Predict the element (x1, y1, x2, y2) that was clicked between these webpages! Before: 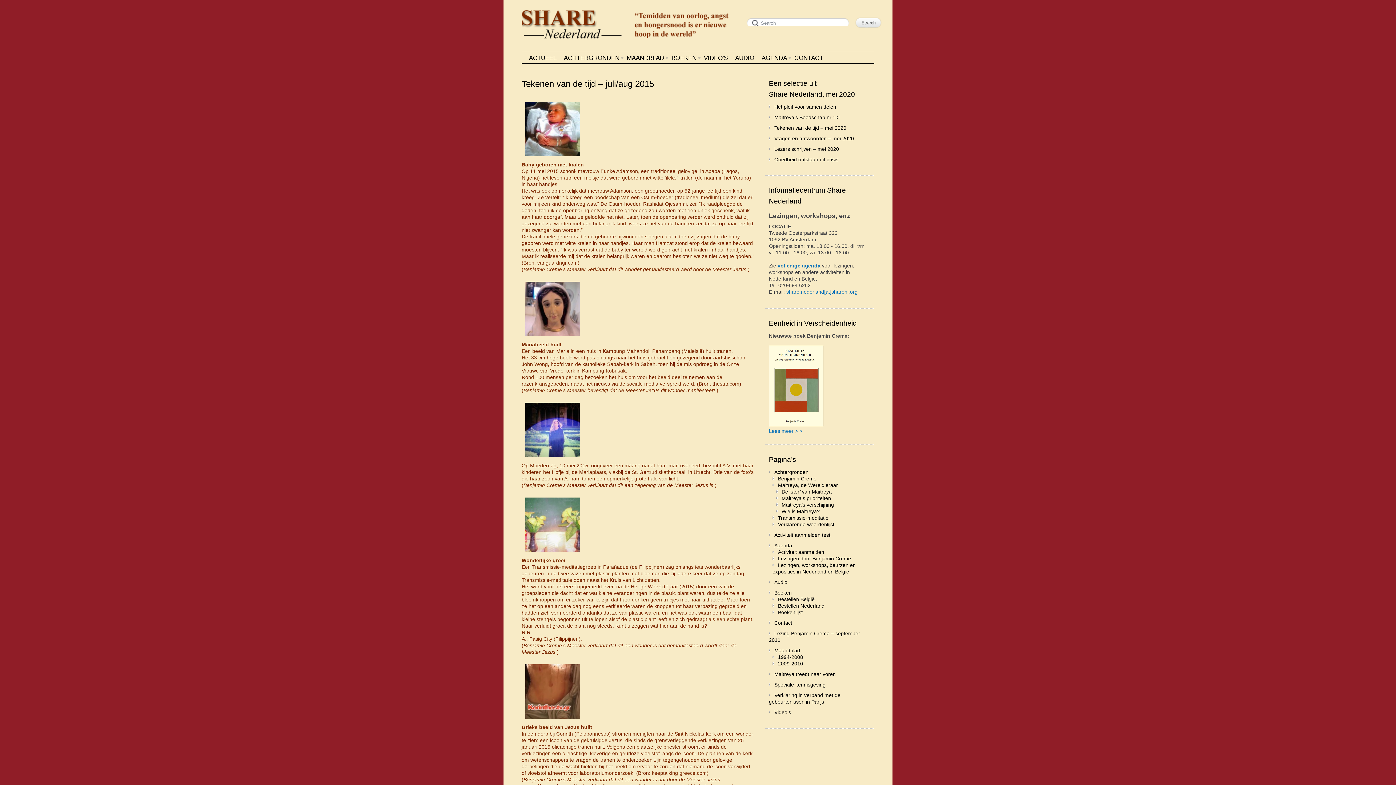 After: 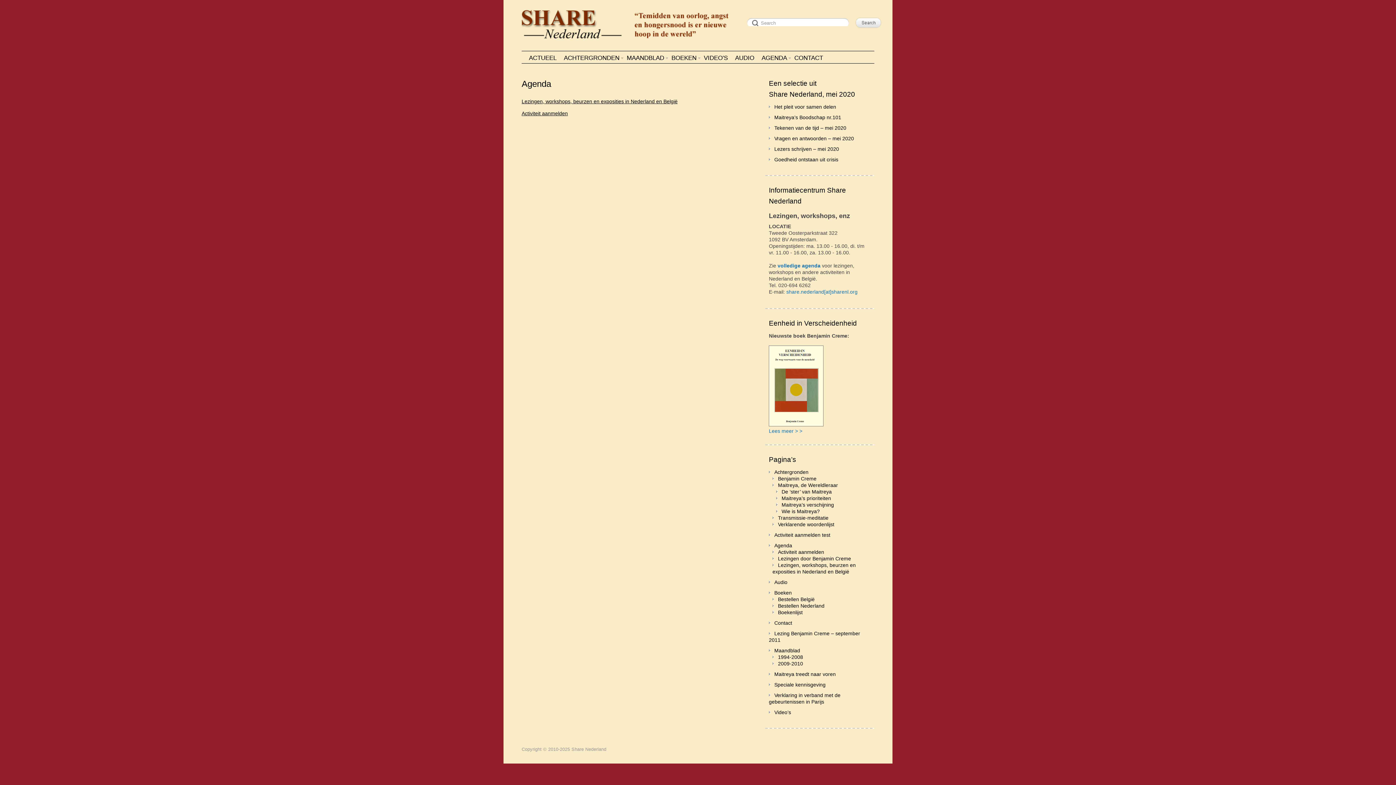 Action: bbox: (769, 541, 792, 550) label: Agenda